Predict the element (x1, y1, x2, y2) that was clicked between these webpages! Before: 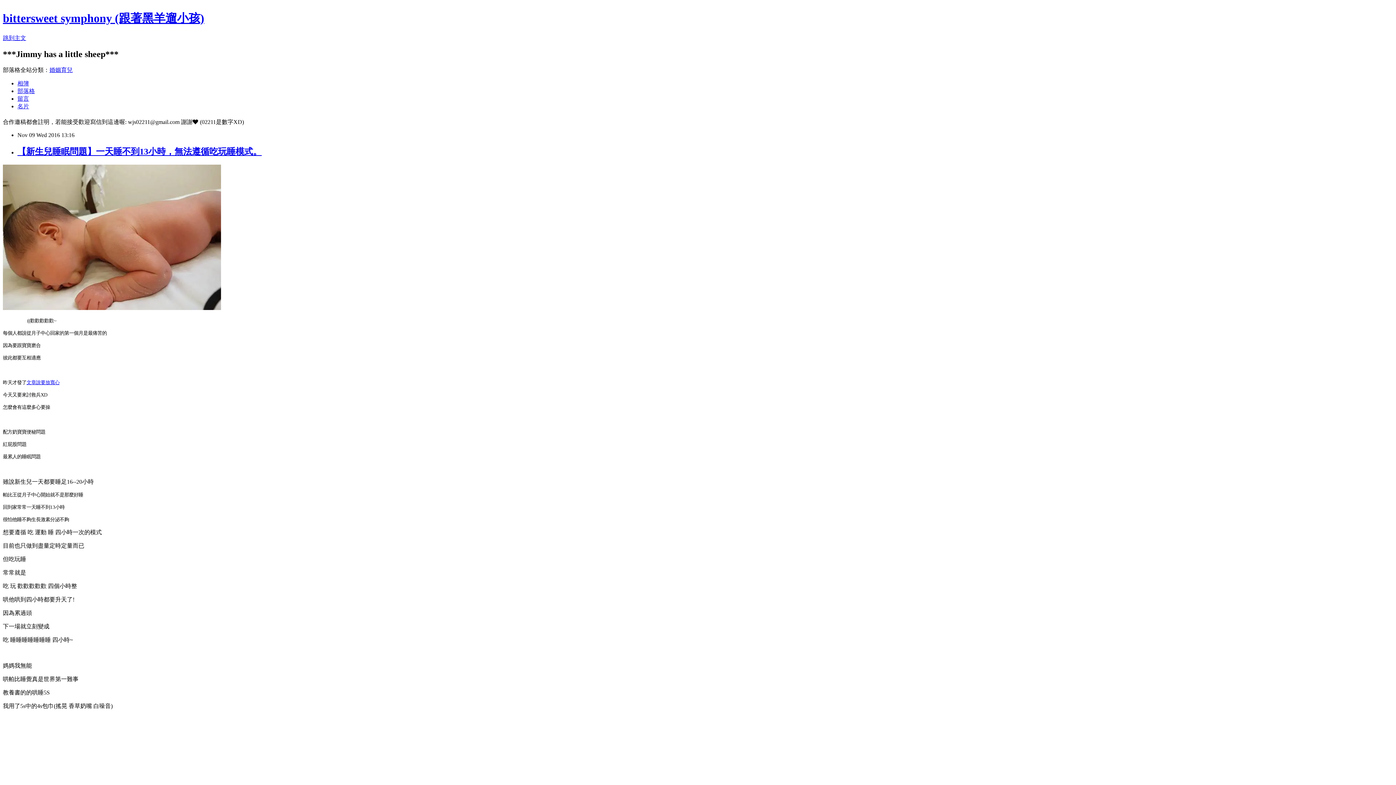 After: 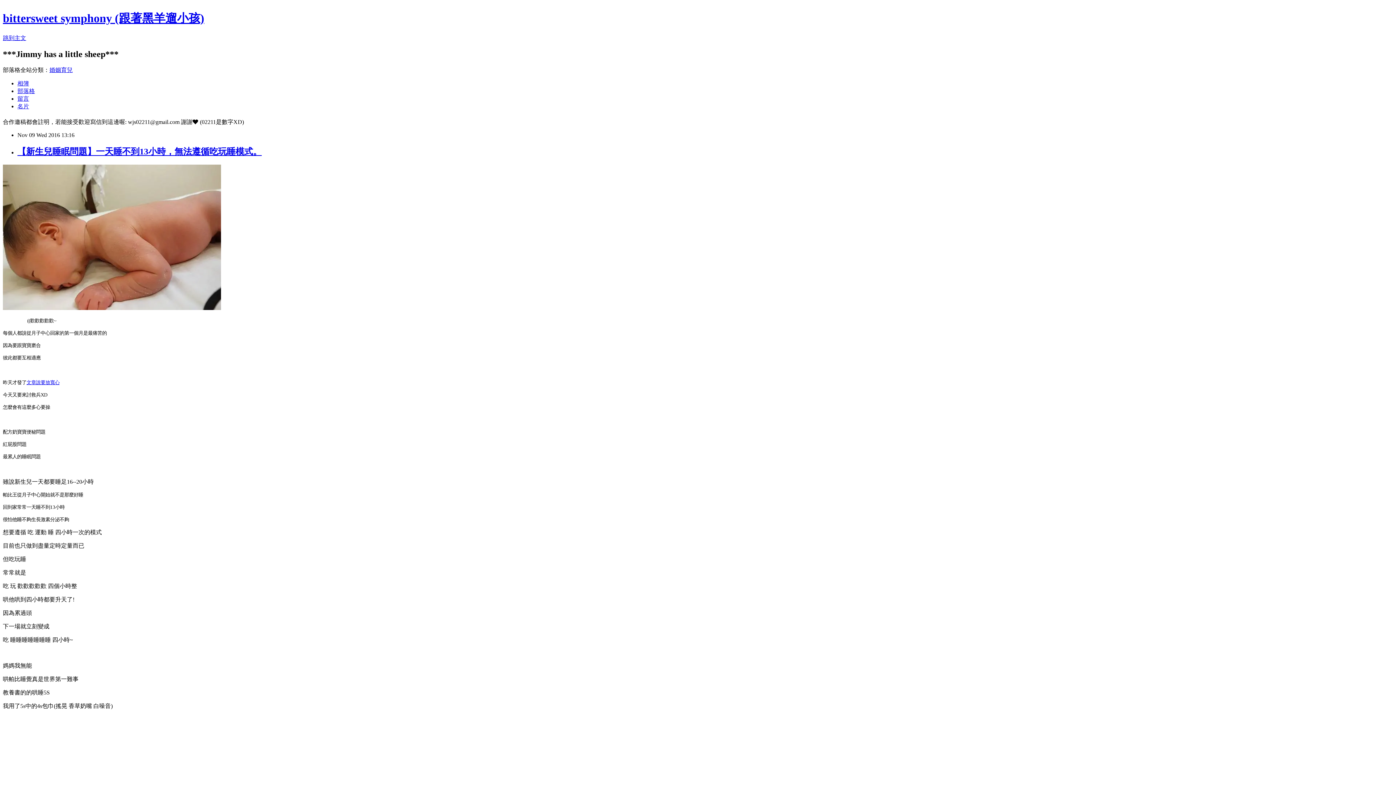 Action: label: 留言 bbox: (17, 95, 29, 101)